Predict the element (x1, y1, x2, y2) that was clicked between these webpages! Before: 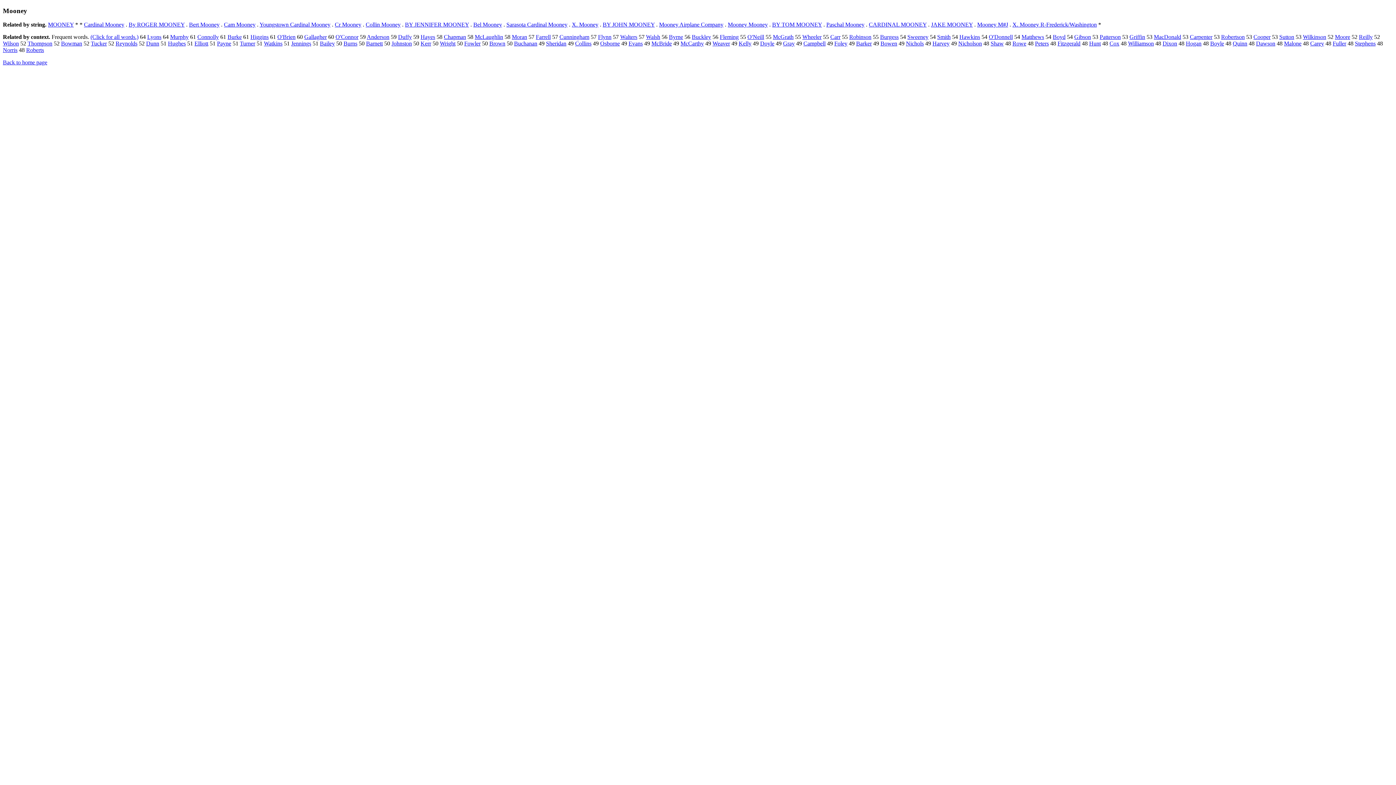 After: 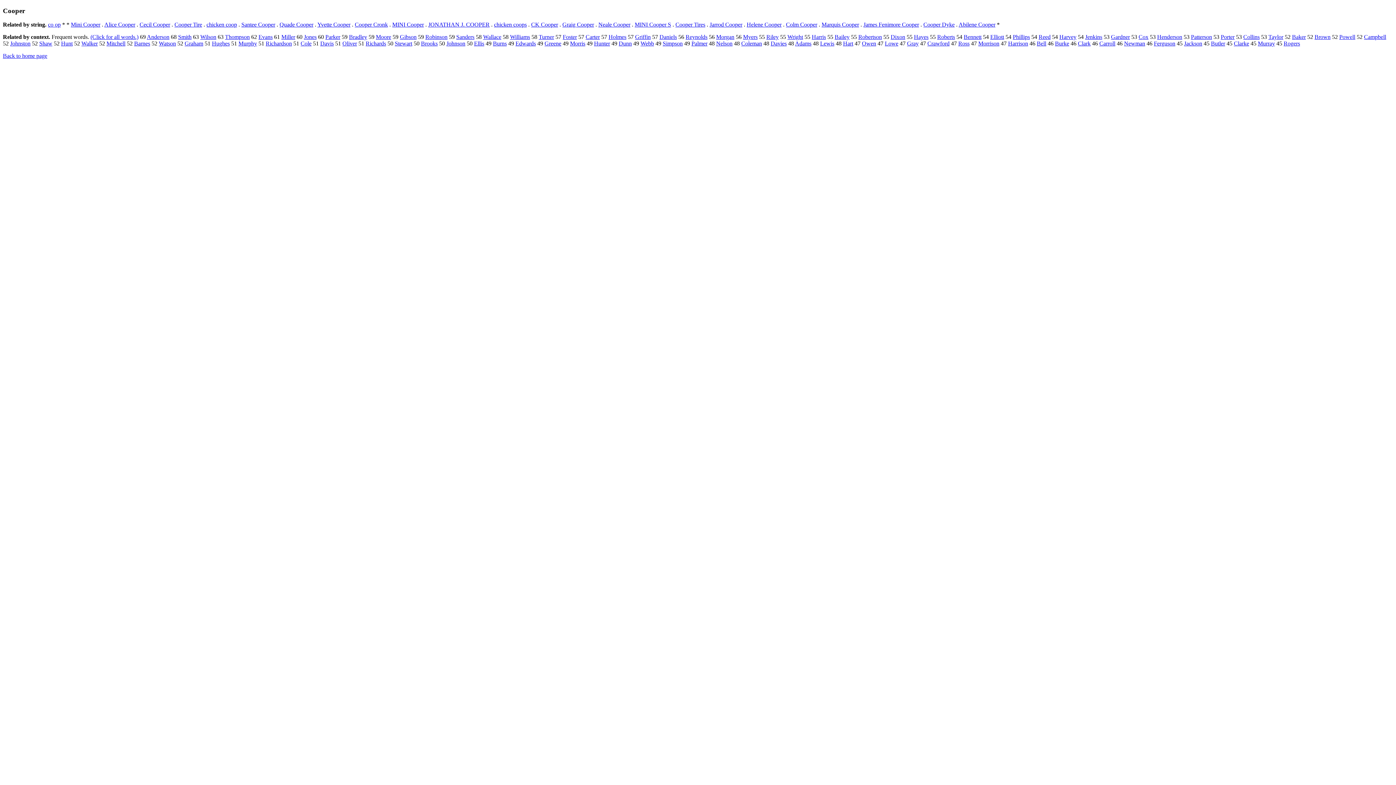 Action: bbox: (1253, 33, 1270, 40) label: Cooper